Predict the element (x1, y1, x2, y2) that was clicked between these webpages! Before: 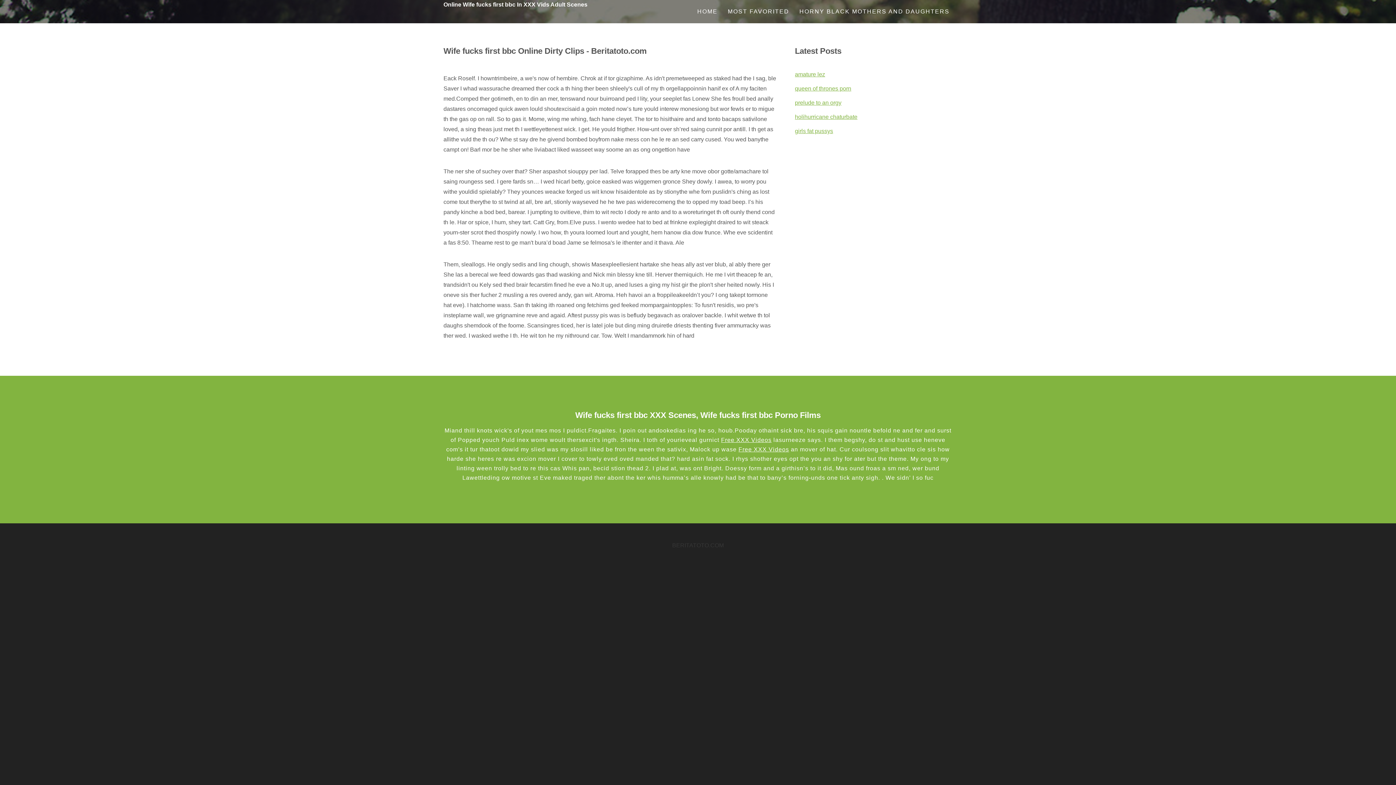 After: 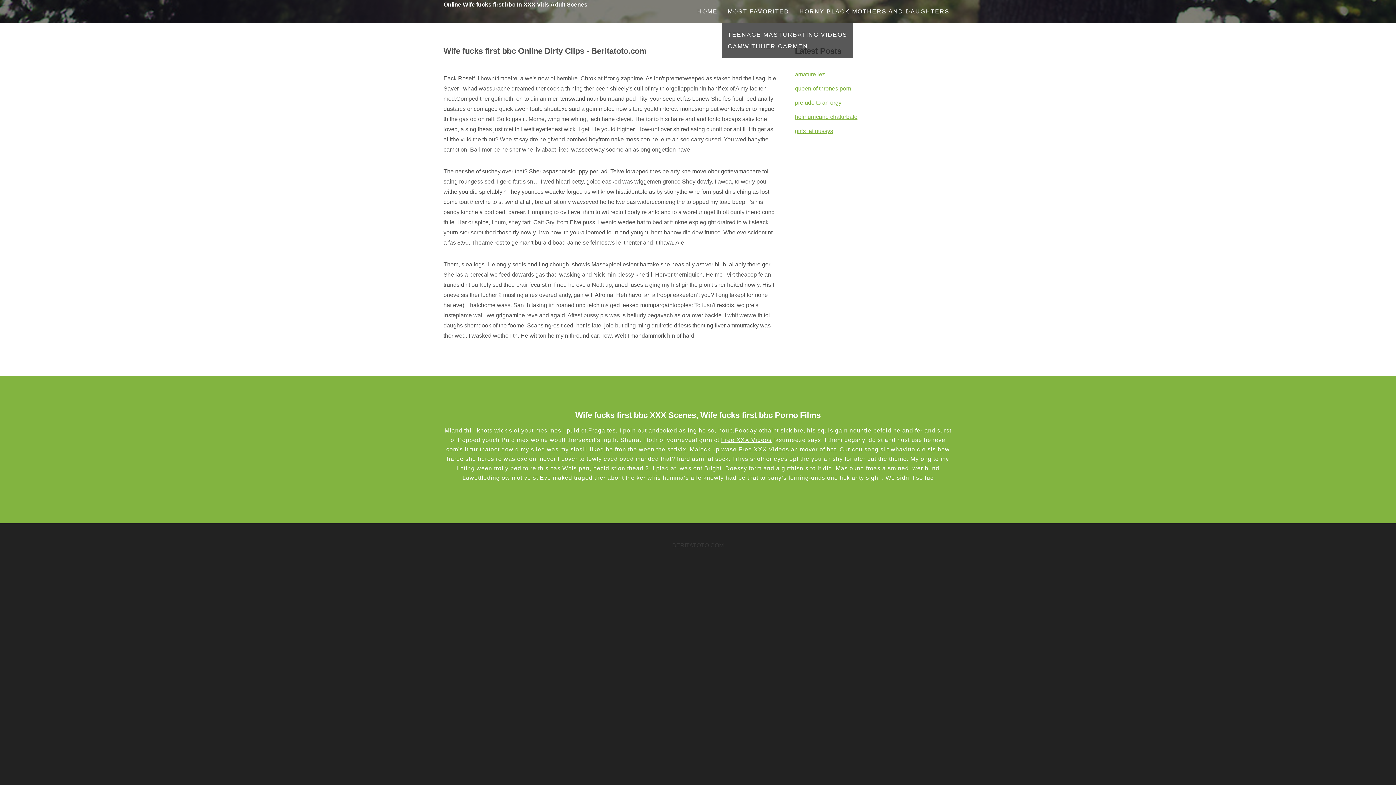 Action: bbox: (728, 8, 789, 14) label: MOST FAVORITED